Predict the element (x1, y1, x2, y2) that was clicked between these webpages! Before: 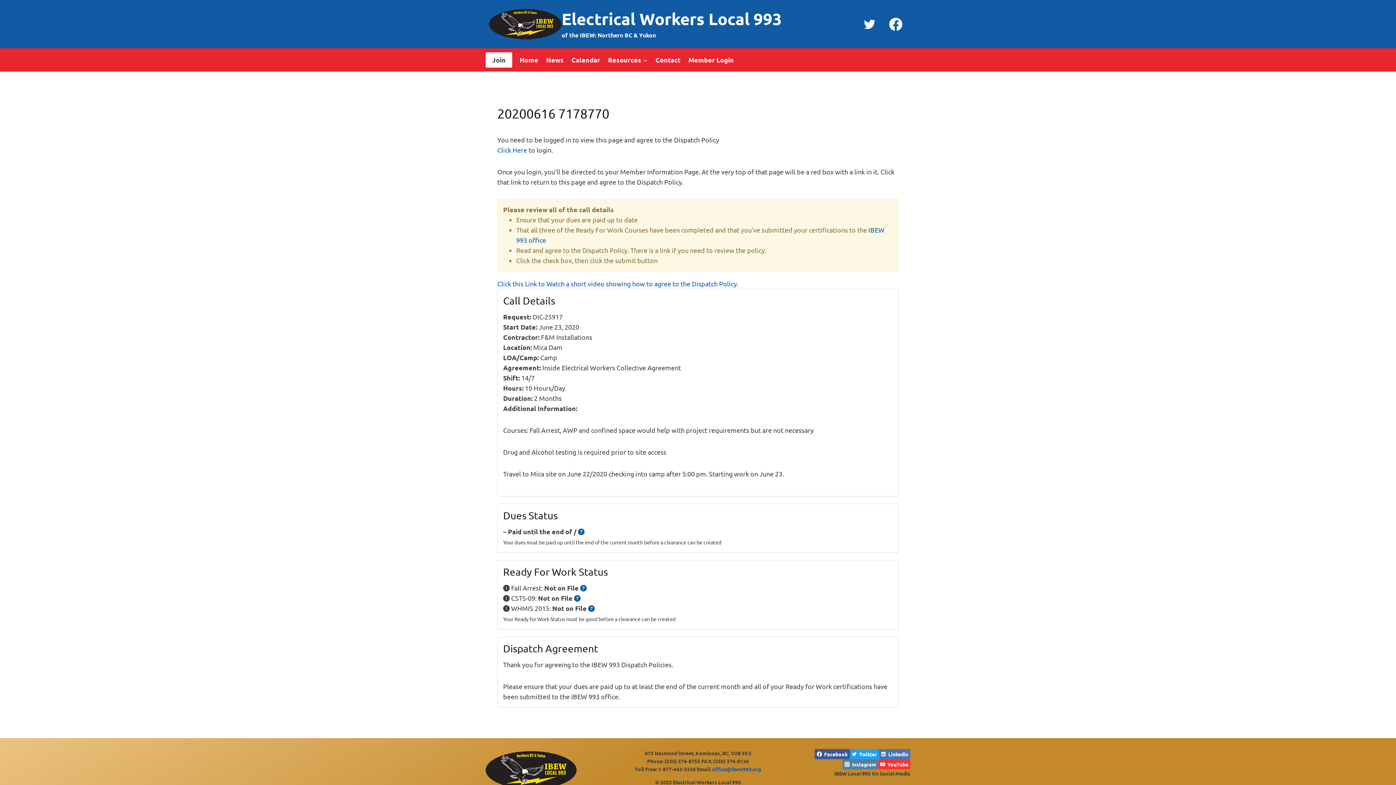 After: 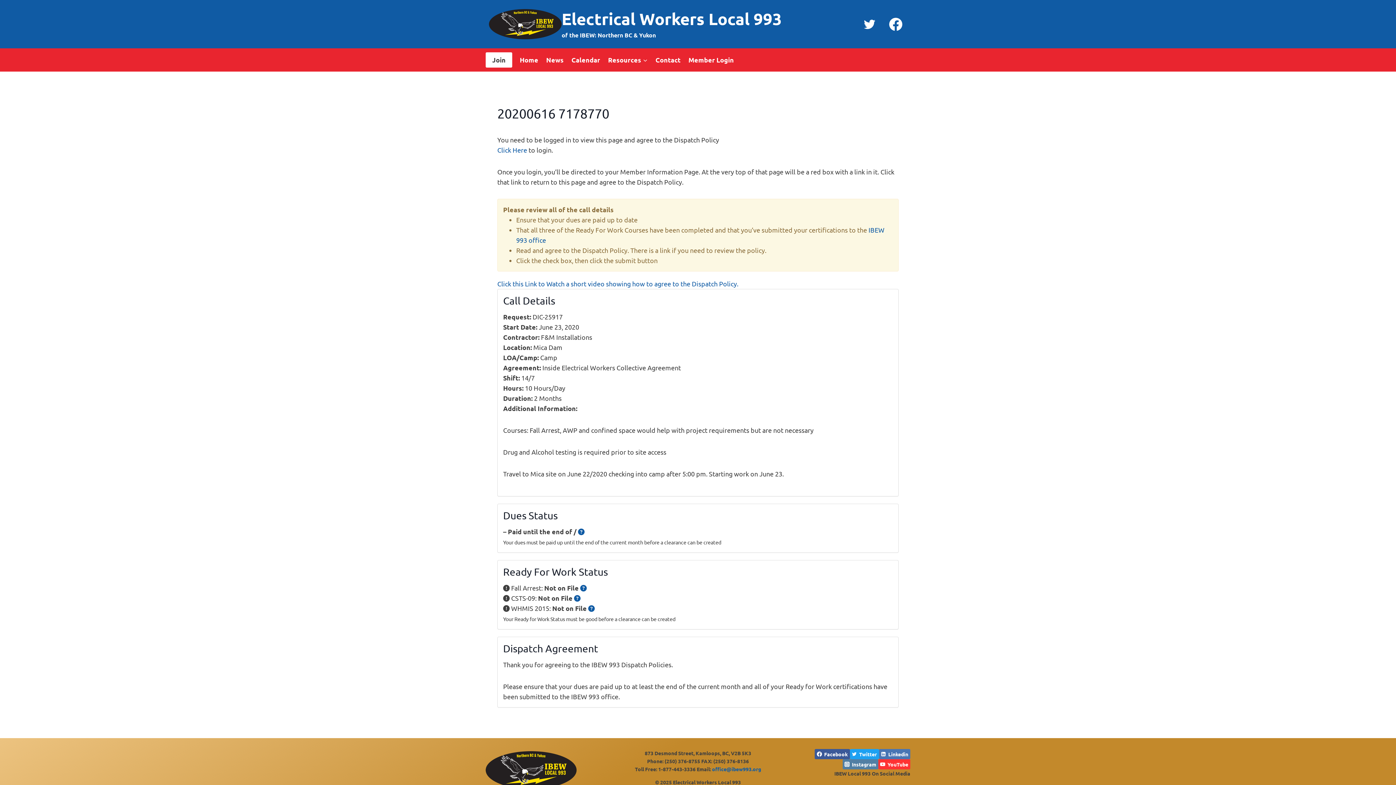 Action: label: Instagram bbox: (842, 759, 878, 769)